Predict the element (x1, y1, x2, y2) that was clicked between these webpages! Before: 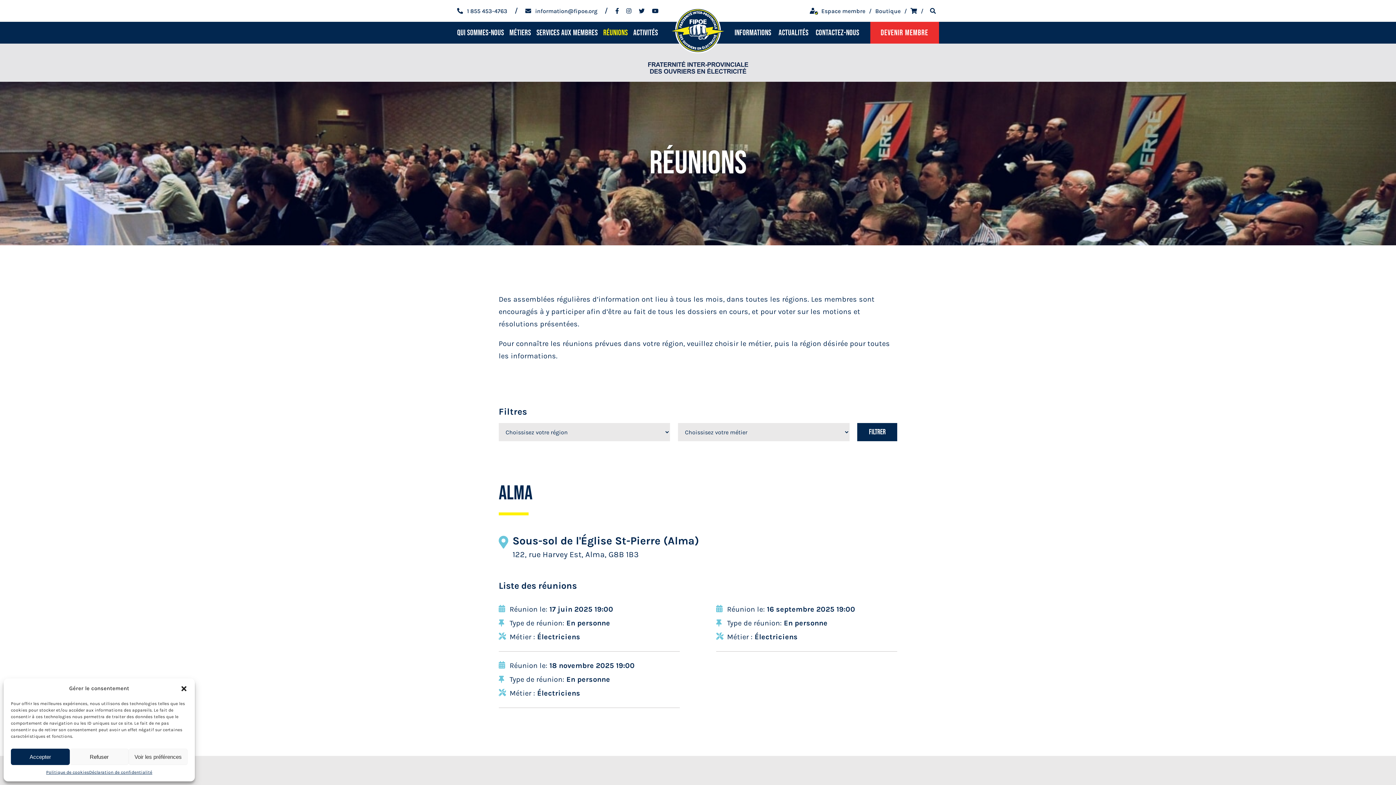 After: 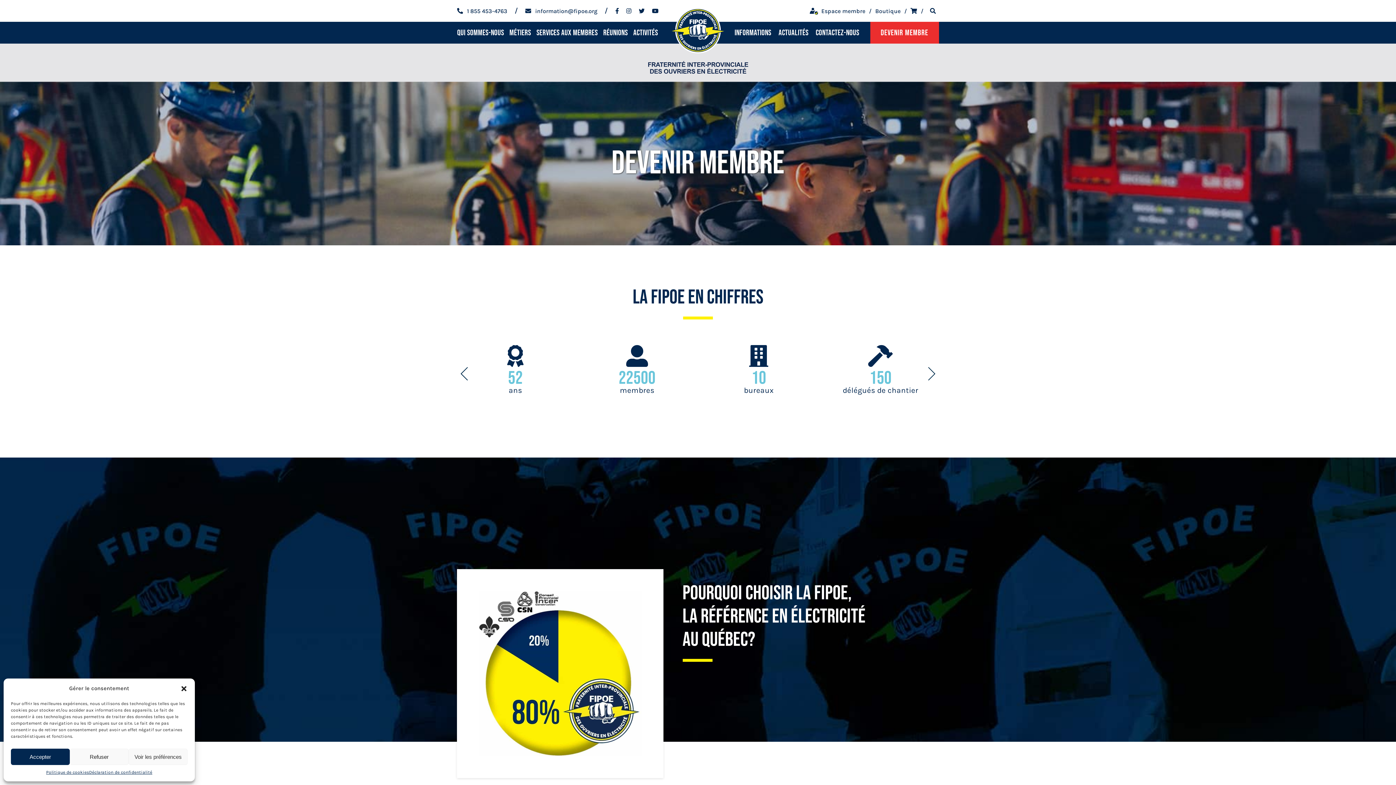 Action: label: DEVENIR MEMBRE bbox: (866, 21, 939, 43)